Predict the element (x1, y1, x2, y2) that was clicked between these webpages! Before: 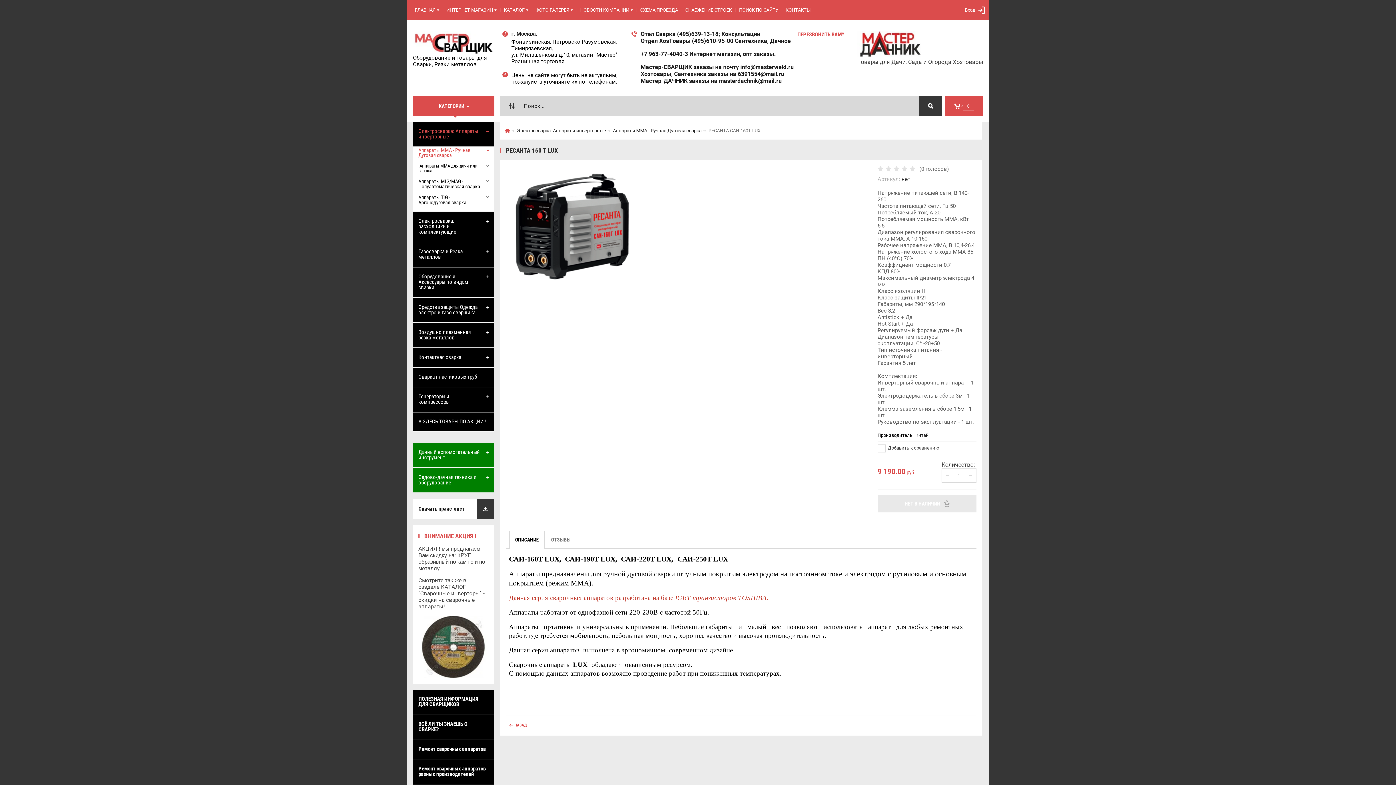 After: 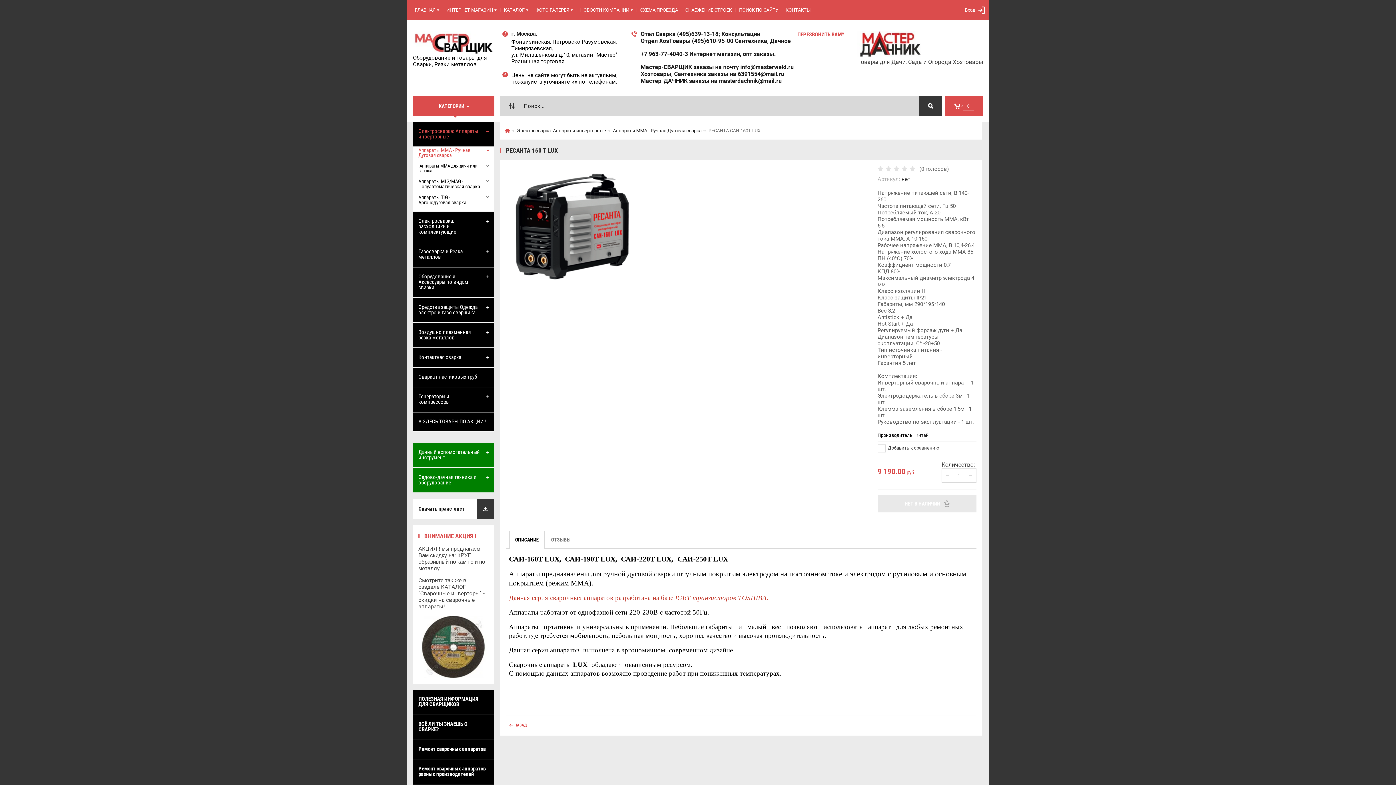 Action: label: Отел Сварка (495)639-13-18; Консультации bbox: (640, 30, 760, 37)